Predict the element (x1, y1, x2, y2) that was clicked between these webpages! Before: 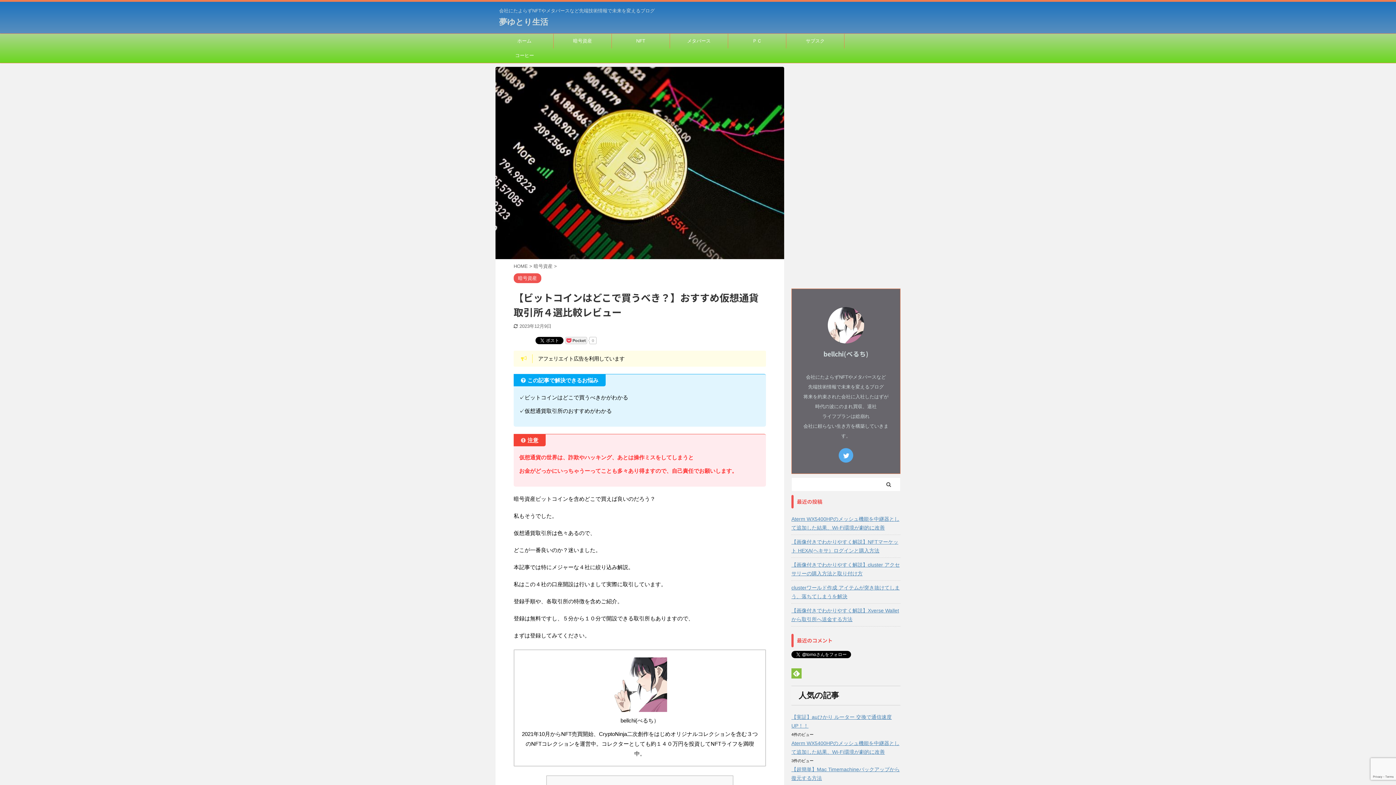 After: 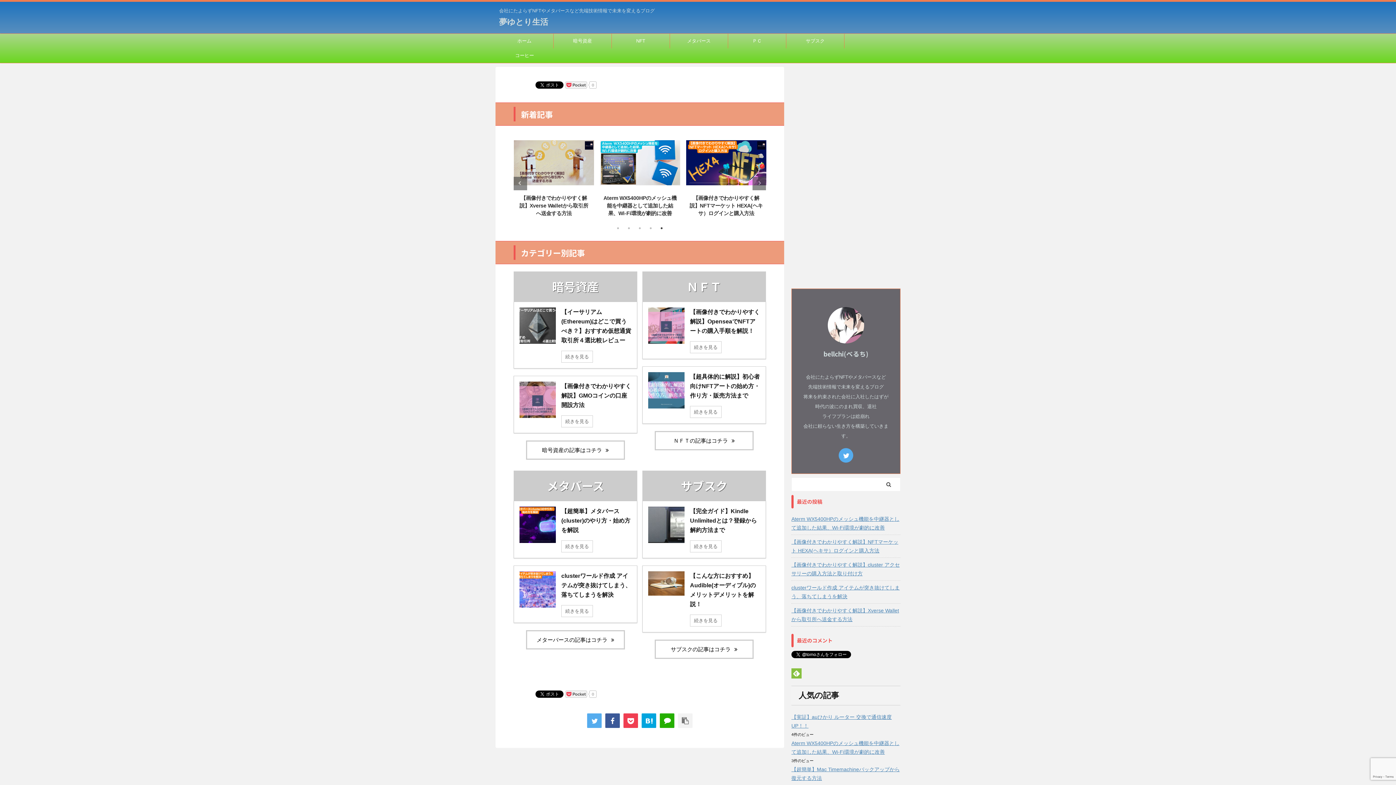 Action: label: 夢ゆとり生活 bbox: (499, 17, 548, 26)